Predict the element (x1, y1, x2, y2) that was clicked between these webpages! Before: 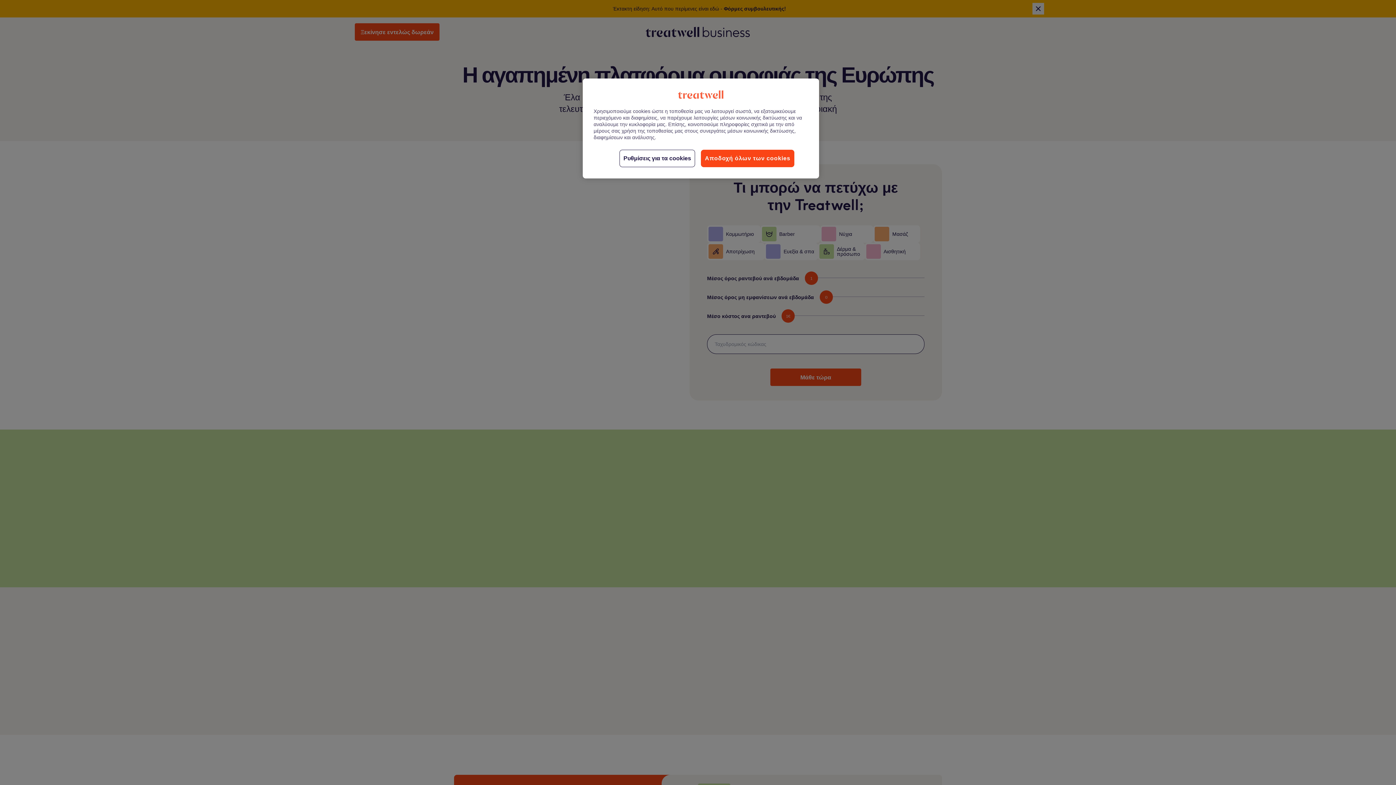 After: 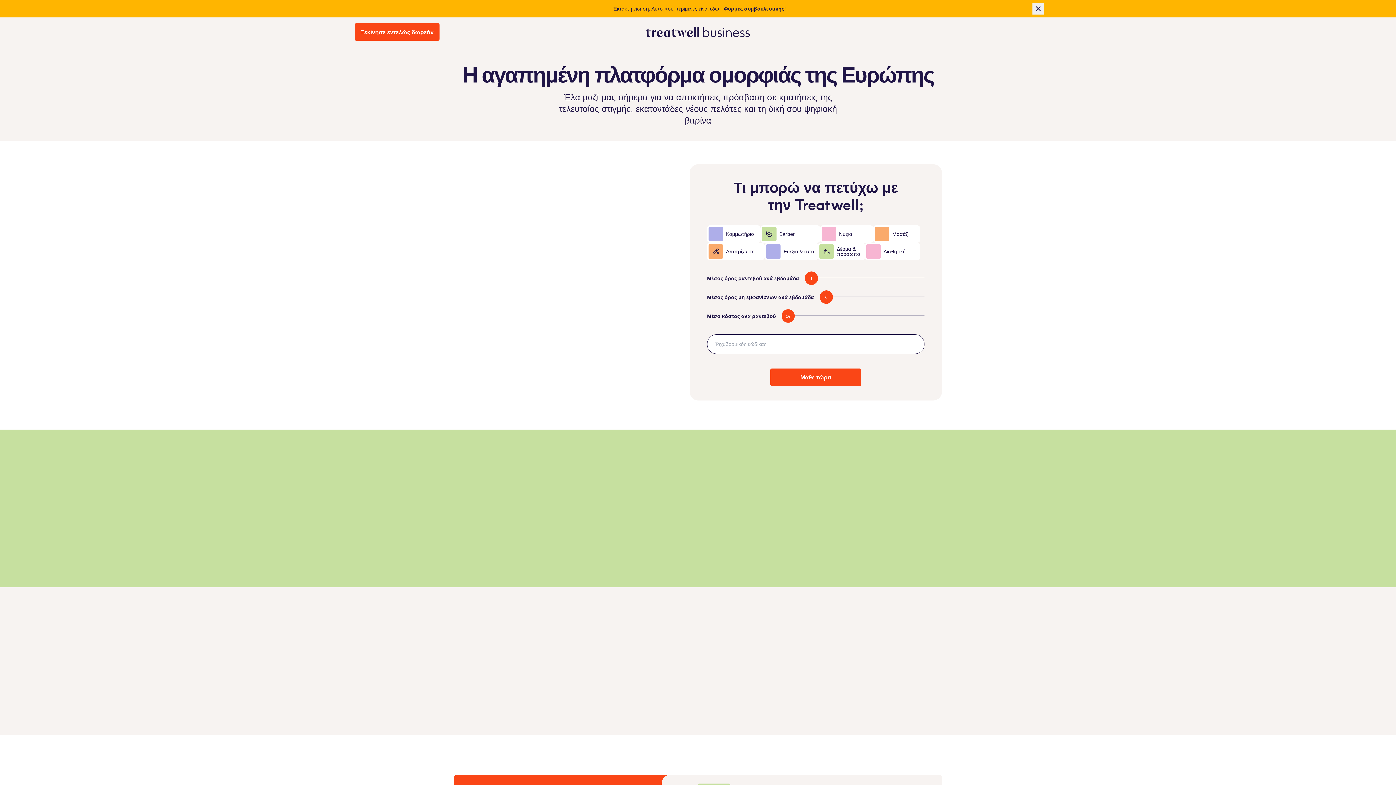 Action: label: Αποδοχή όλων των cookies bbox: (701, 149, 794, 167)